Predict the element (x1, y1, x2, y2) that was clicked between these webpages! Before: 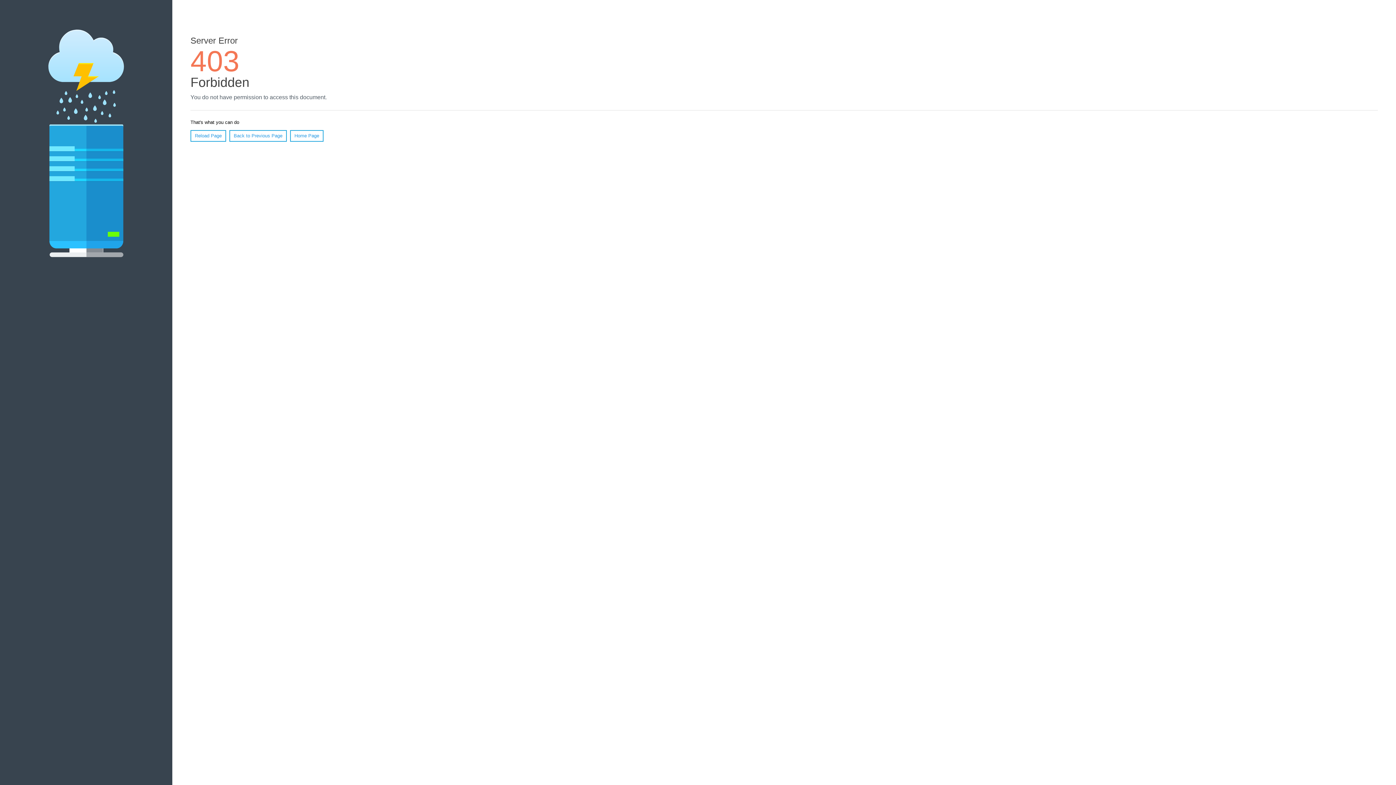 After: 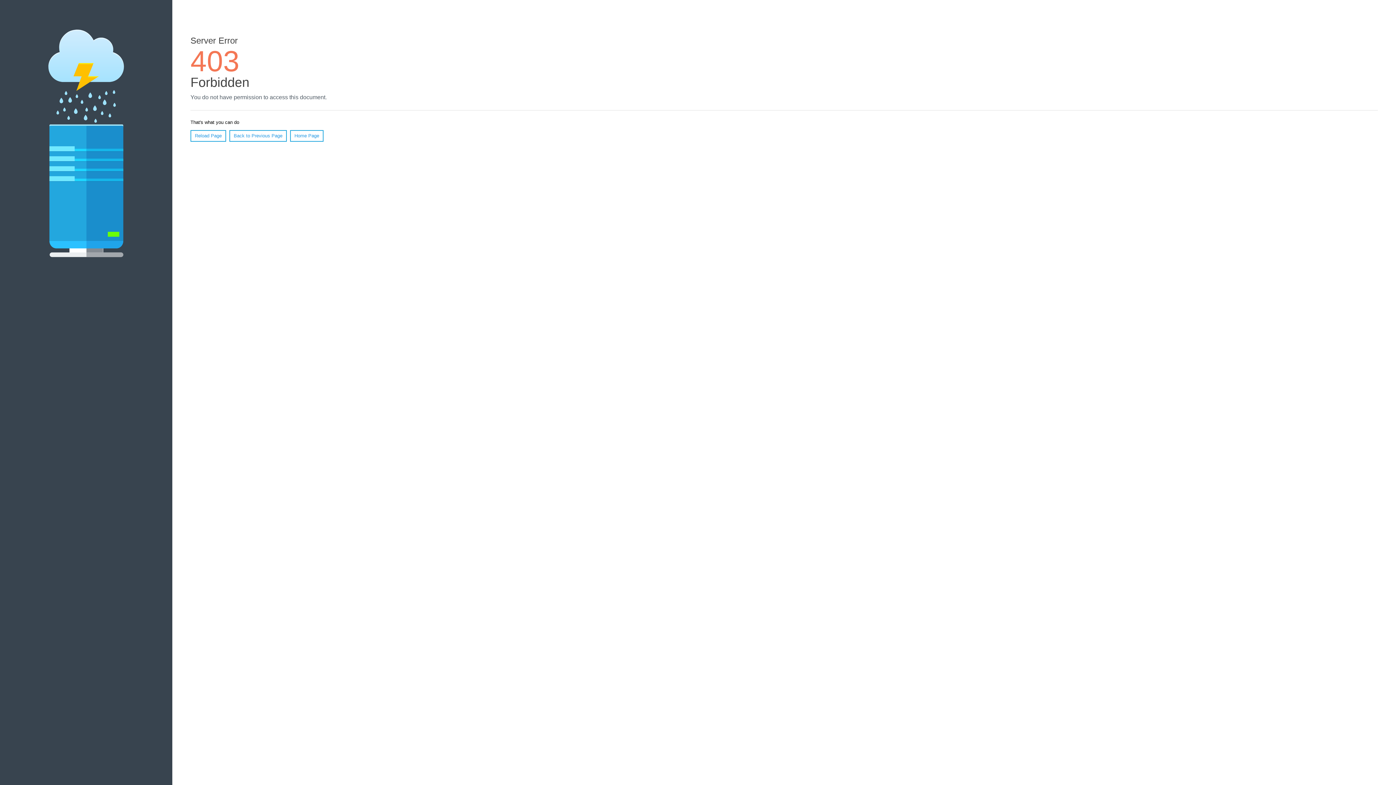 Action: bbox: (290, 130, 323, 141) label: Home Page